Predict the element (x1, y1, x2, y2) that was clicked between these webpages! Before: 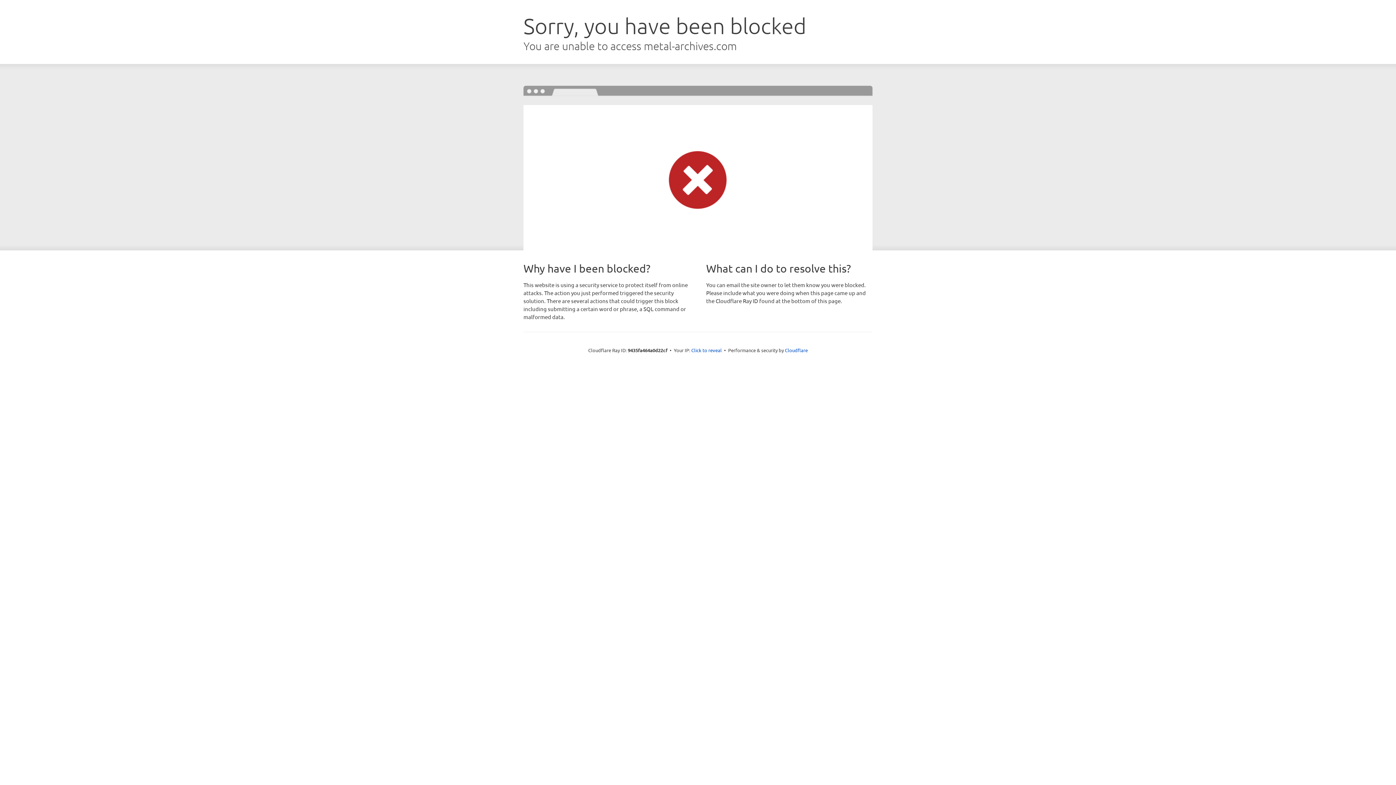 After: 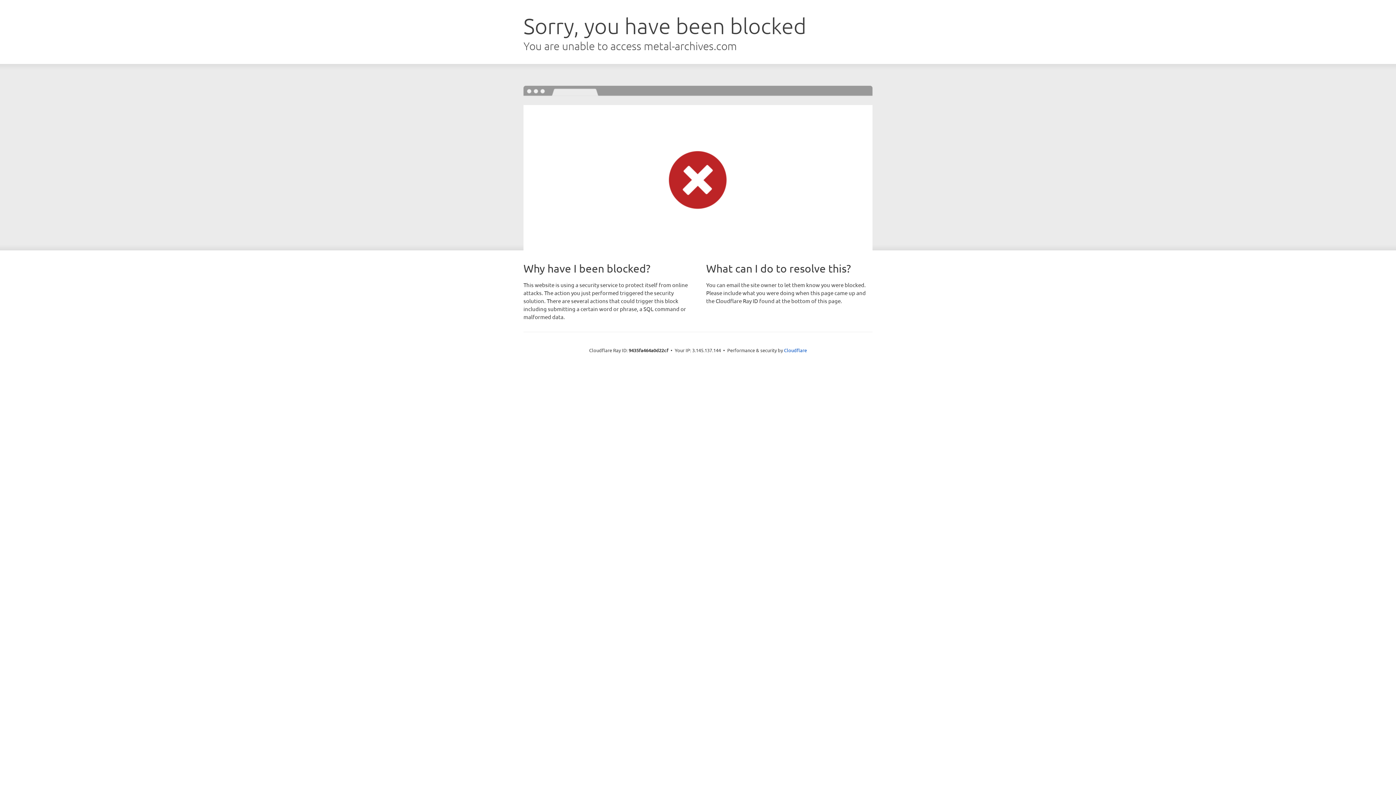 Action: label: Click to reveal bbox: (691, 346, 722, 353)